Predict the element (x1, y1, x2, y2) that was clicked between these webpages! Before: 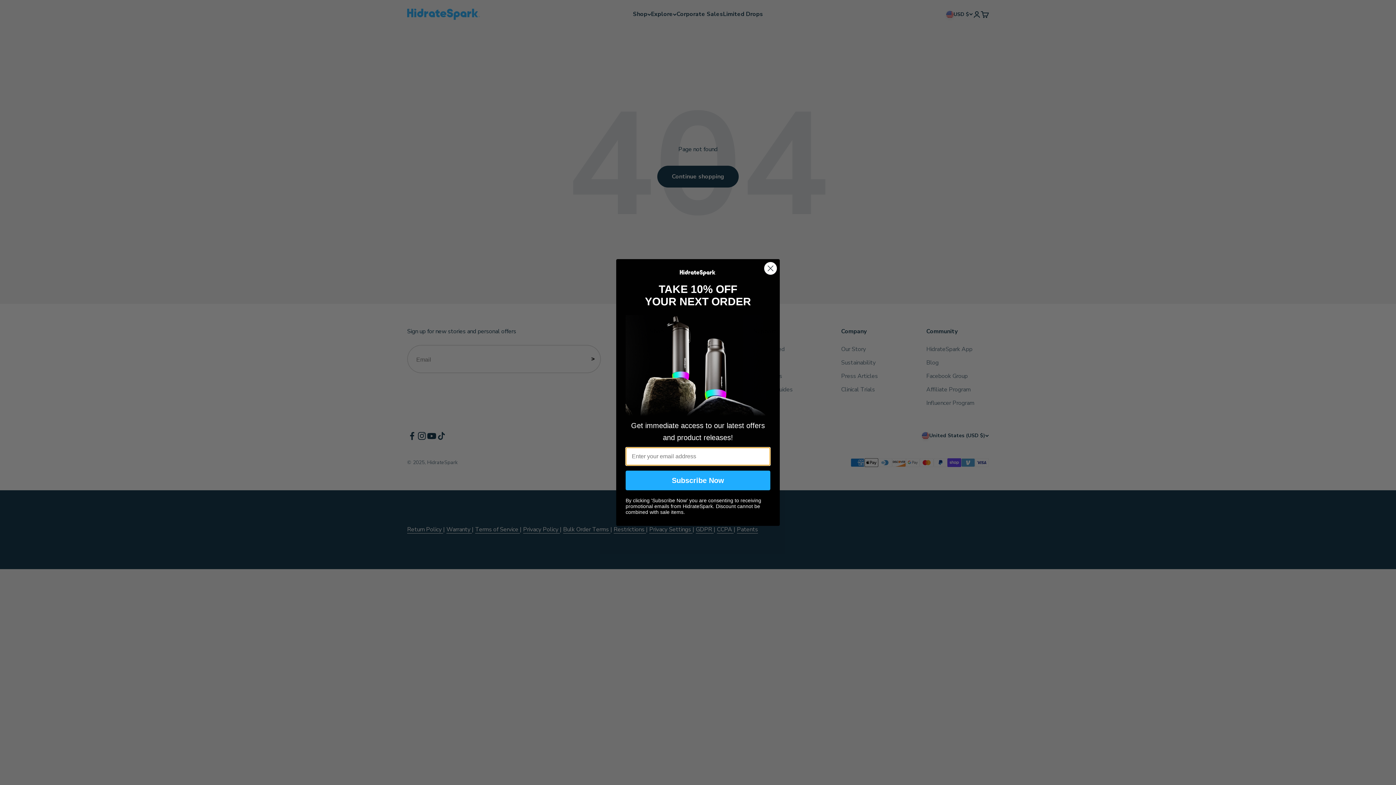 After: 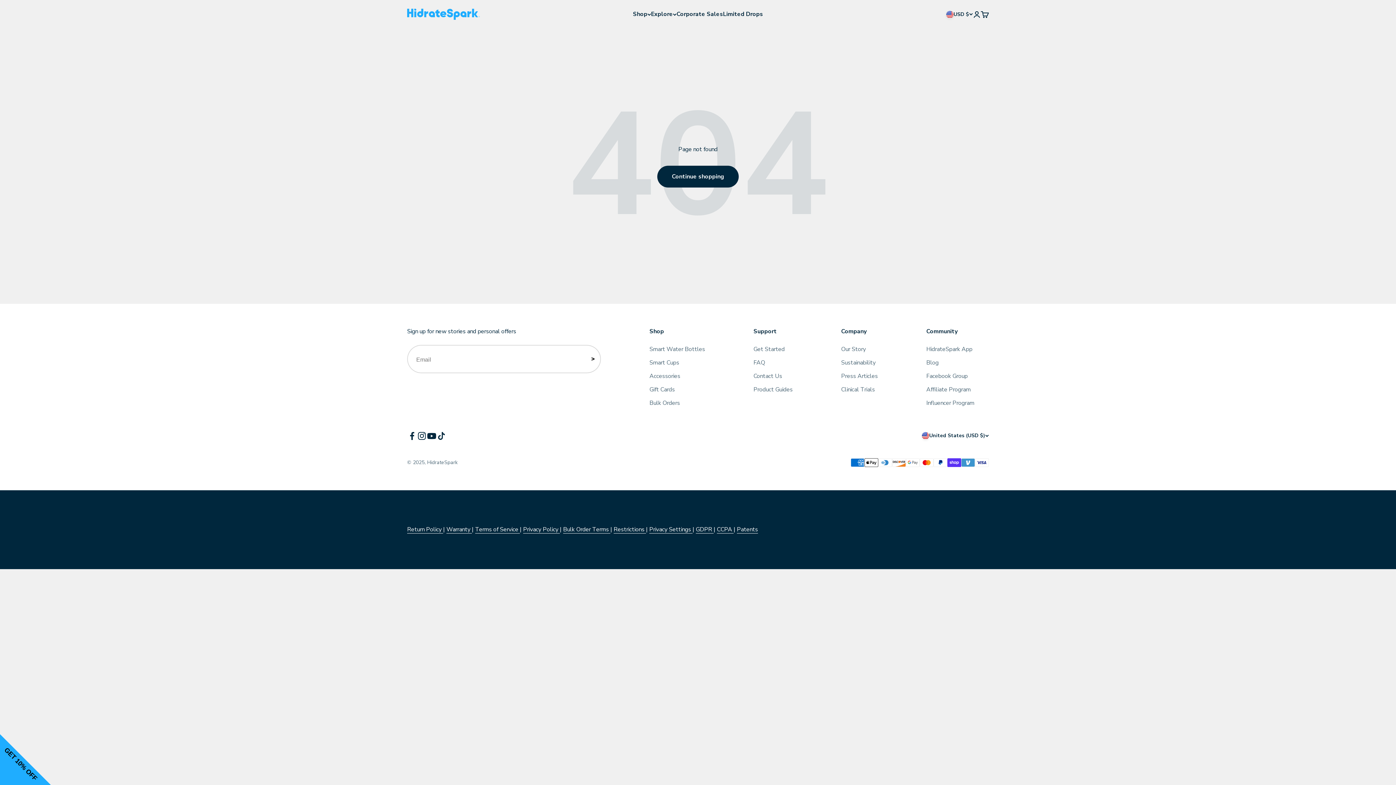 Action: label: Close dialog bbox: (764, 288, 777, 301)